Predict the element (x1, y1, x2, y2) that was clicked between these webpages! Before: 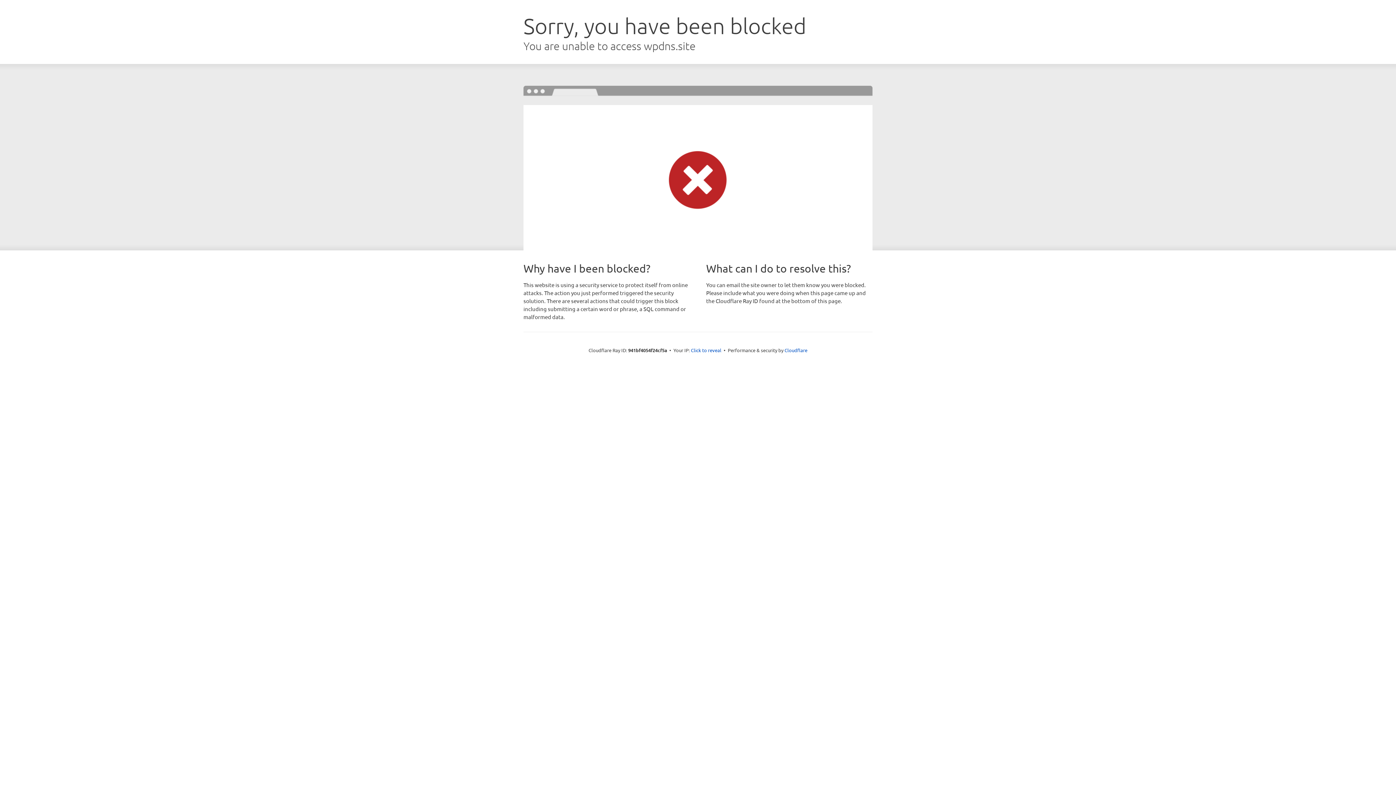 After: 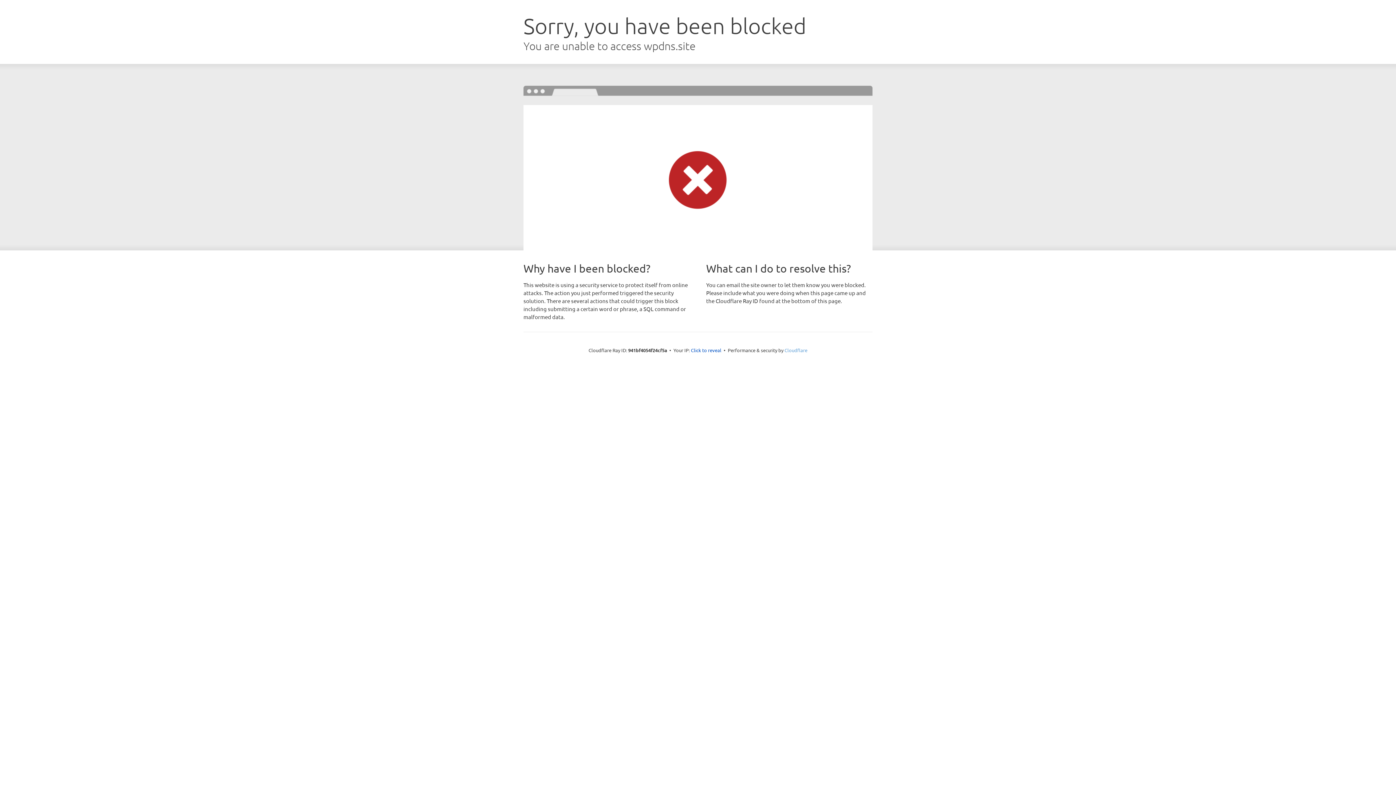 Action: label: Cloudflare bbox: (784, 347, 807, 353)